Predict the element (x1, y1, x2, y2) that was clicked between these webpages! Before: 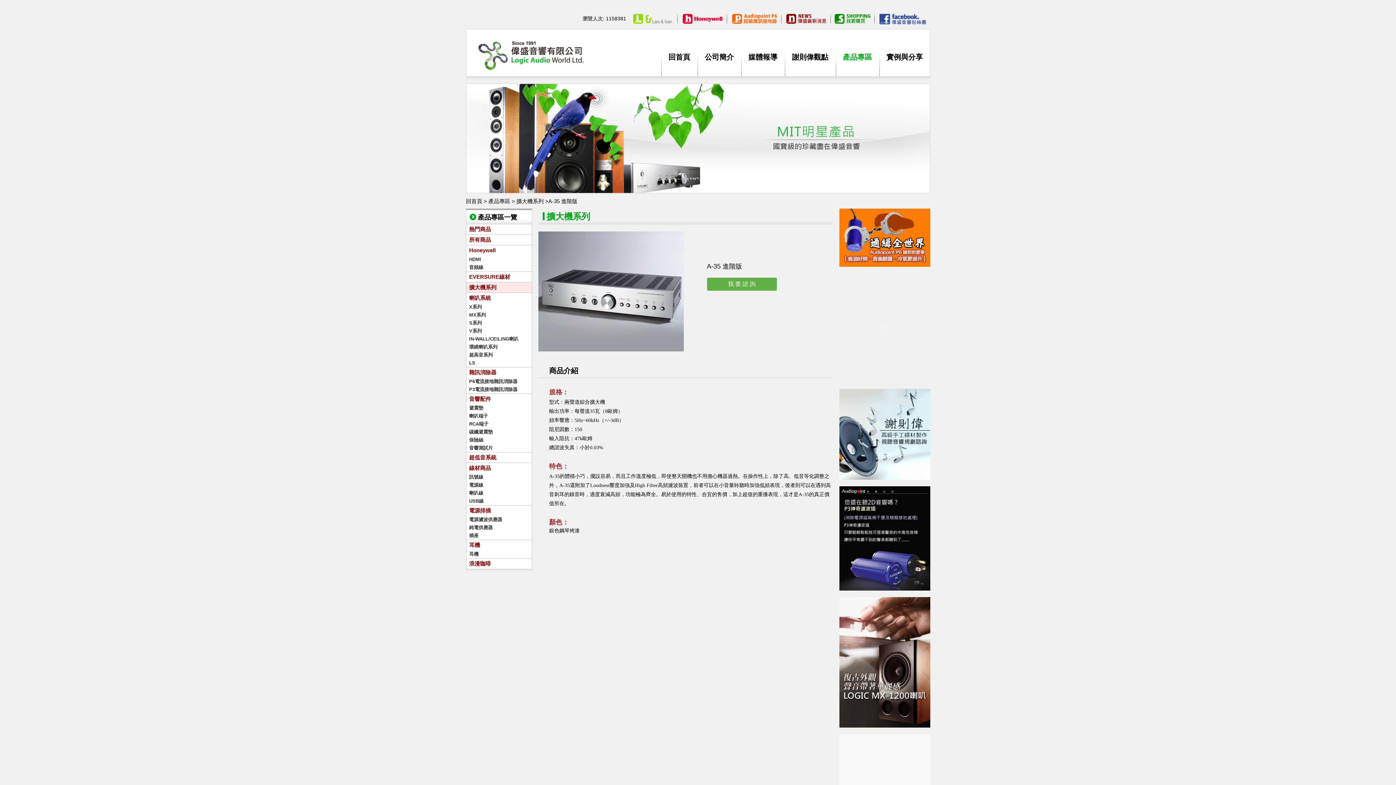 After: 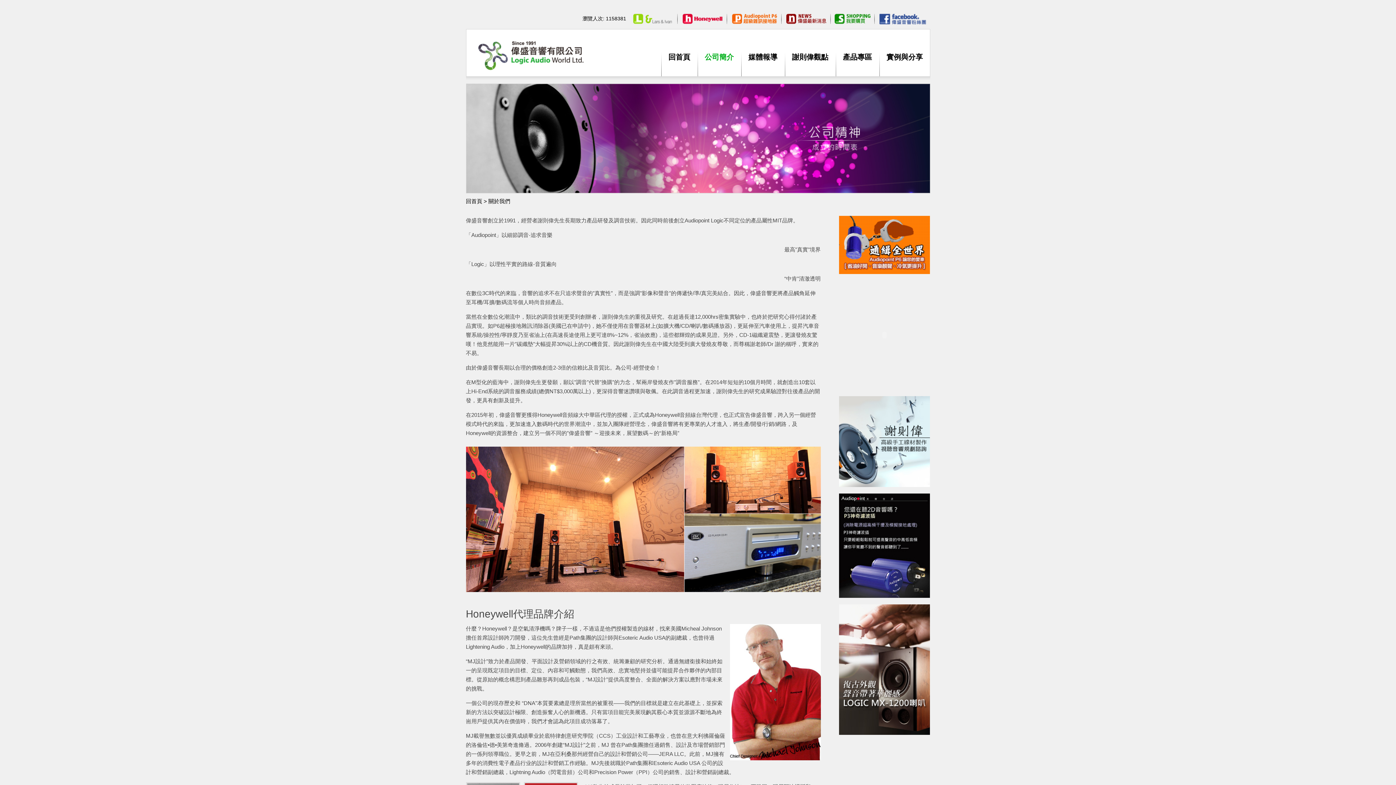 Action: label: 公司簡介 bbox: (697, 43, 741, 70)